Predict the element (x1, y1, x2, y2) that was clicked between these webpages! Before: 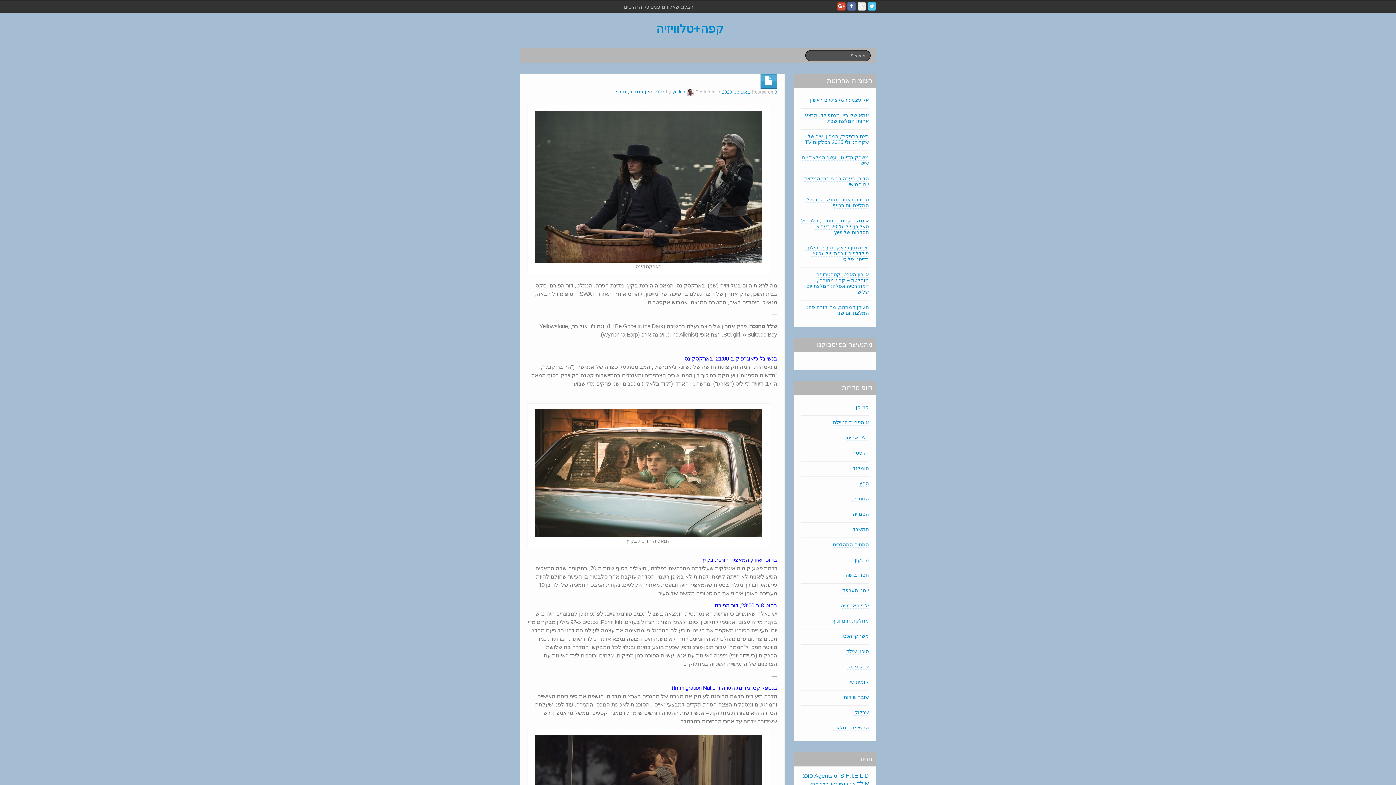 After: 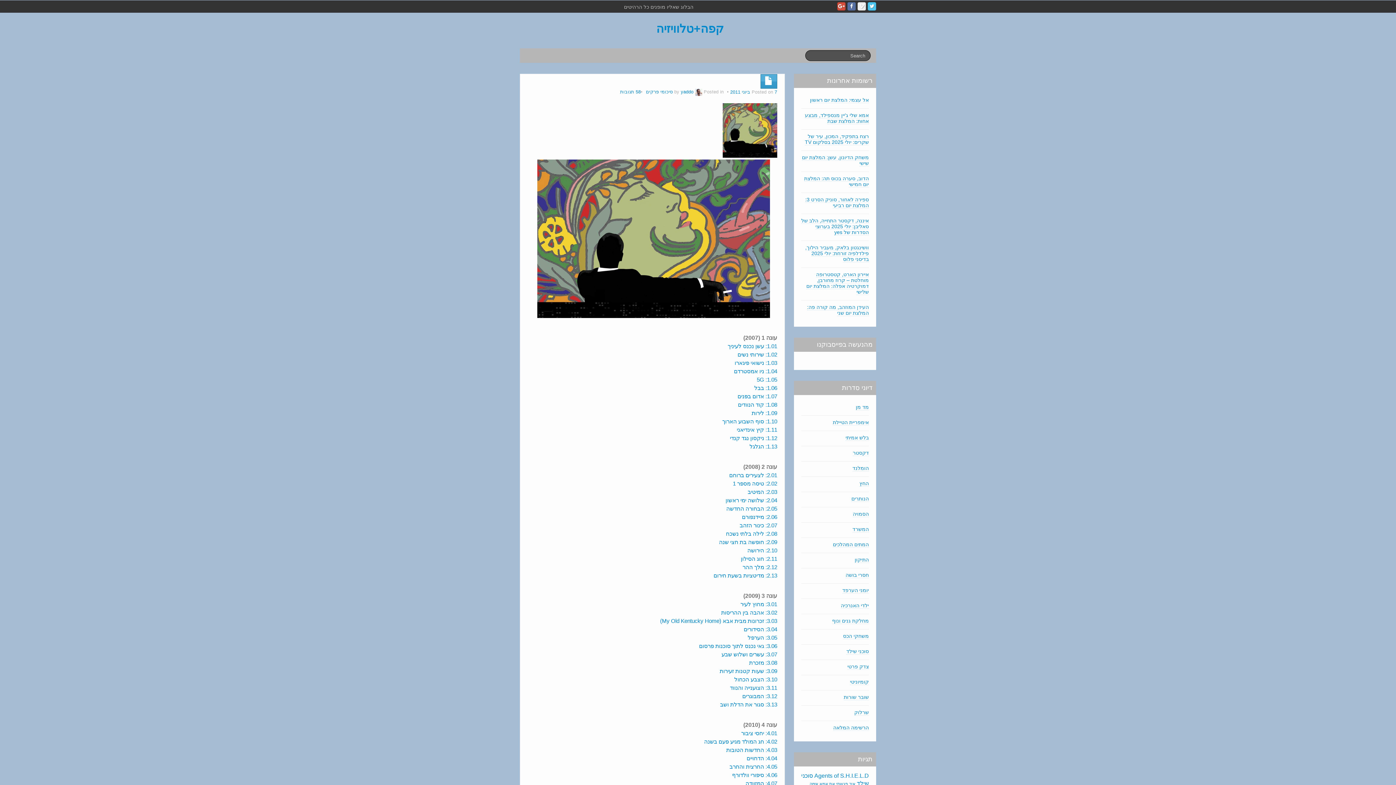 Action: bbox: (855, 404, 869, 410) label: מד מן